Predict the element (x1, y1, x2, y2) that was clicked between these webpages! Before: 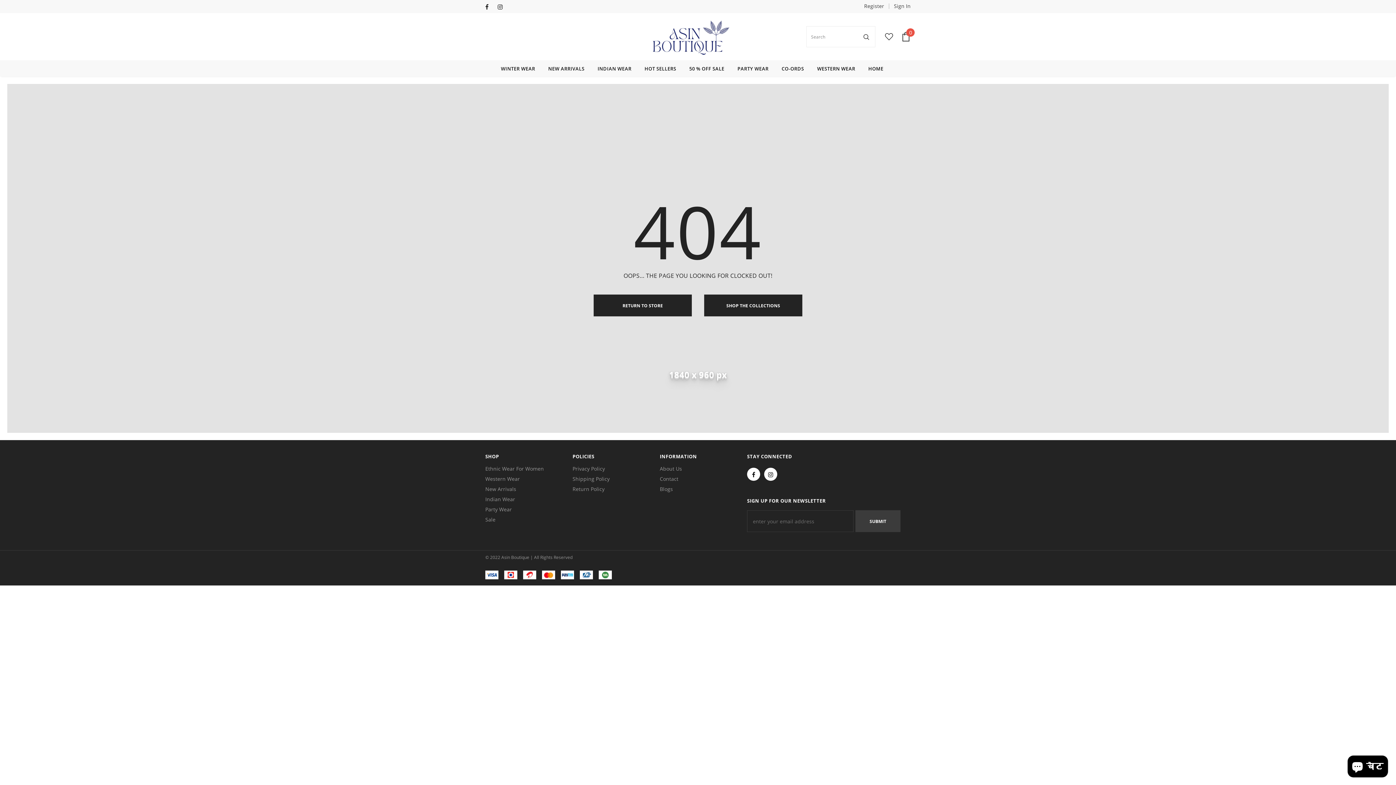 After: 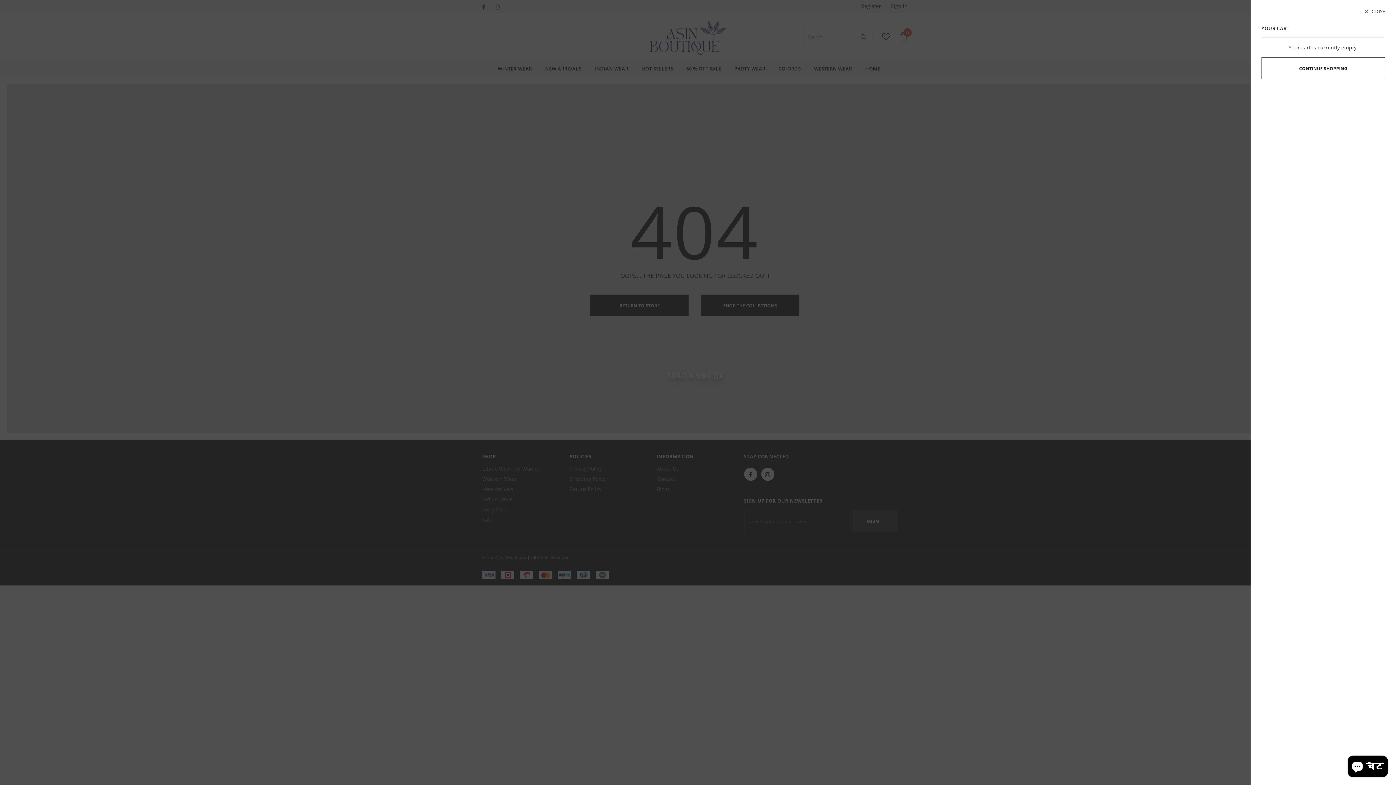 Action: bbox: (901, 32, 910, 41) label: 0